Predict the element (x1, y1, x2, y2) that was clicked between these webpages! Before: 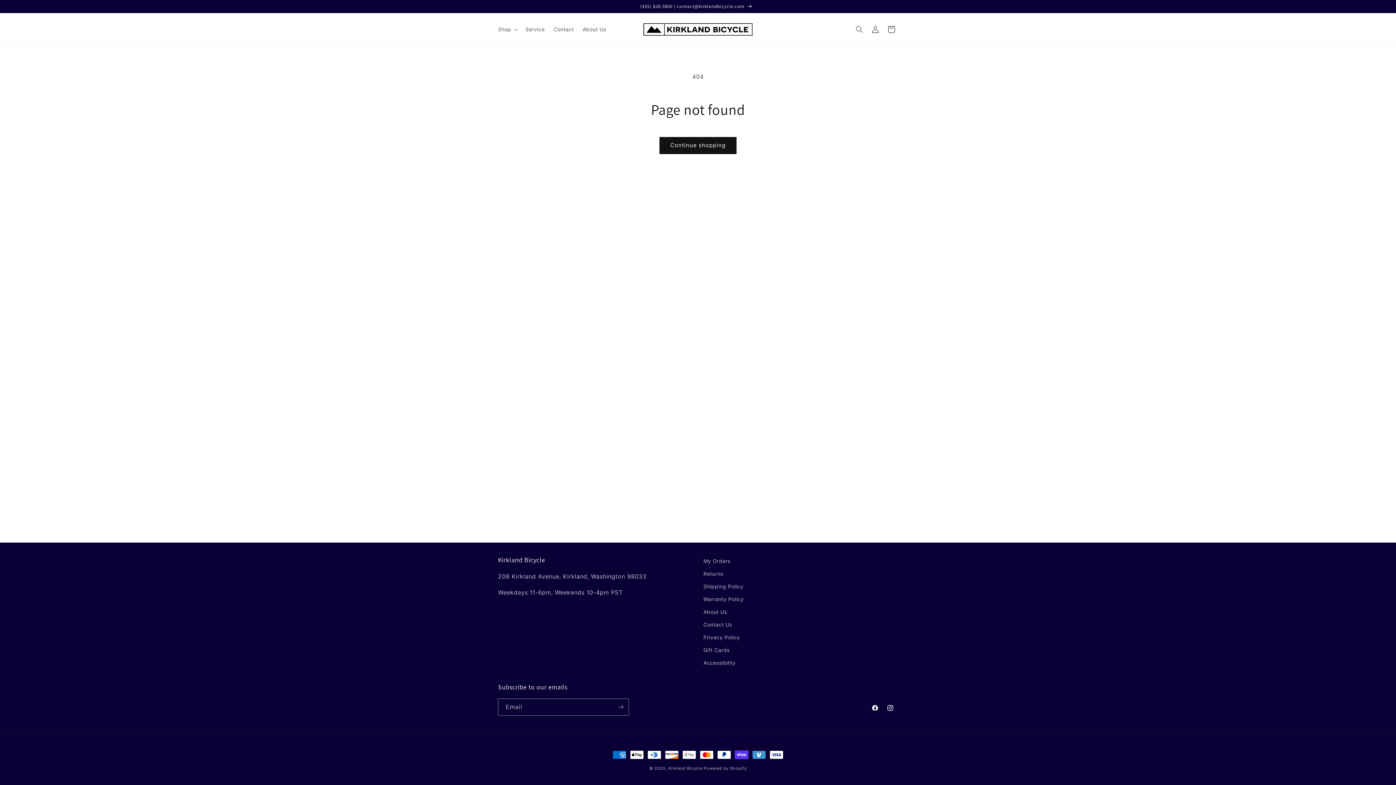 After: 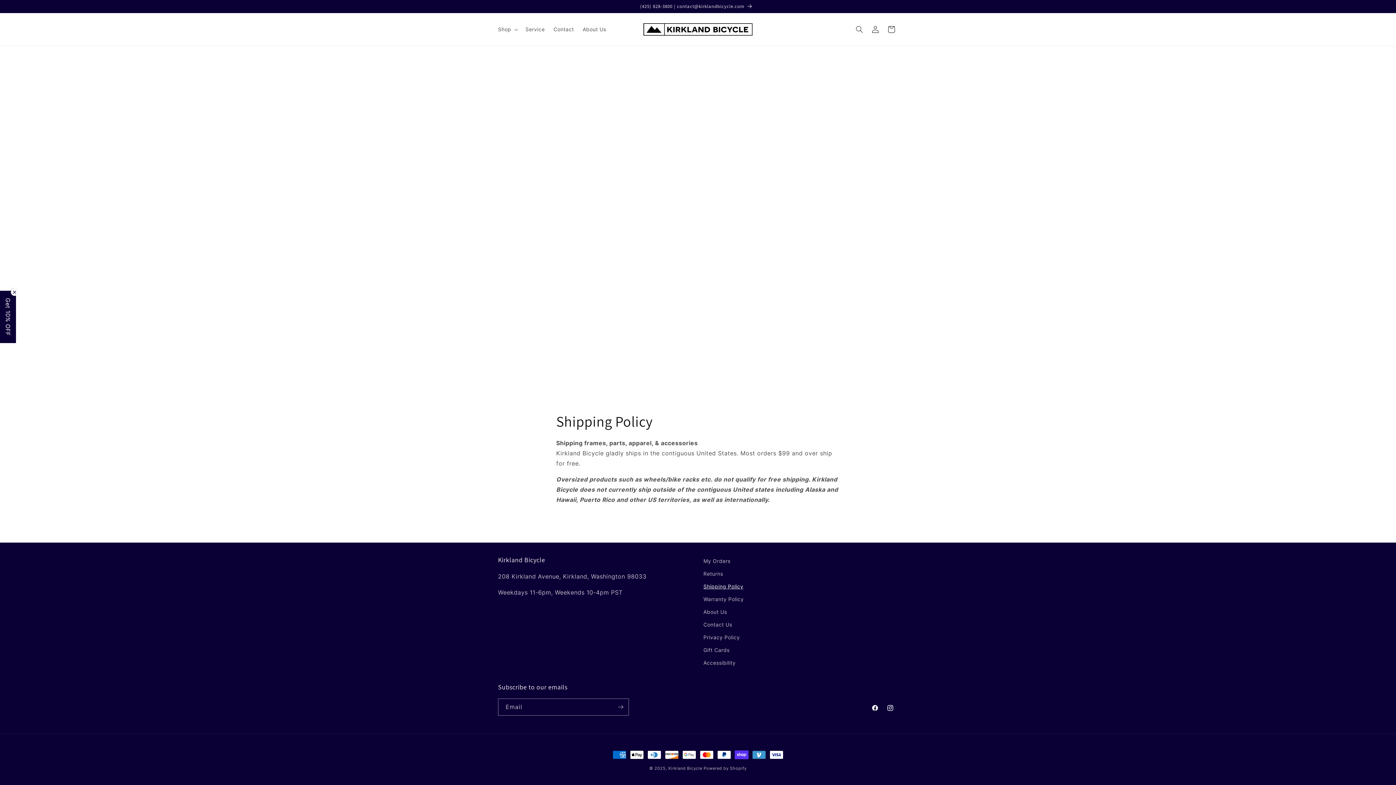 Action: label: Free Shipping Over $99+ bbox: (490, 0, 903, 13)